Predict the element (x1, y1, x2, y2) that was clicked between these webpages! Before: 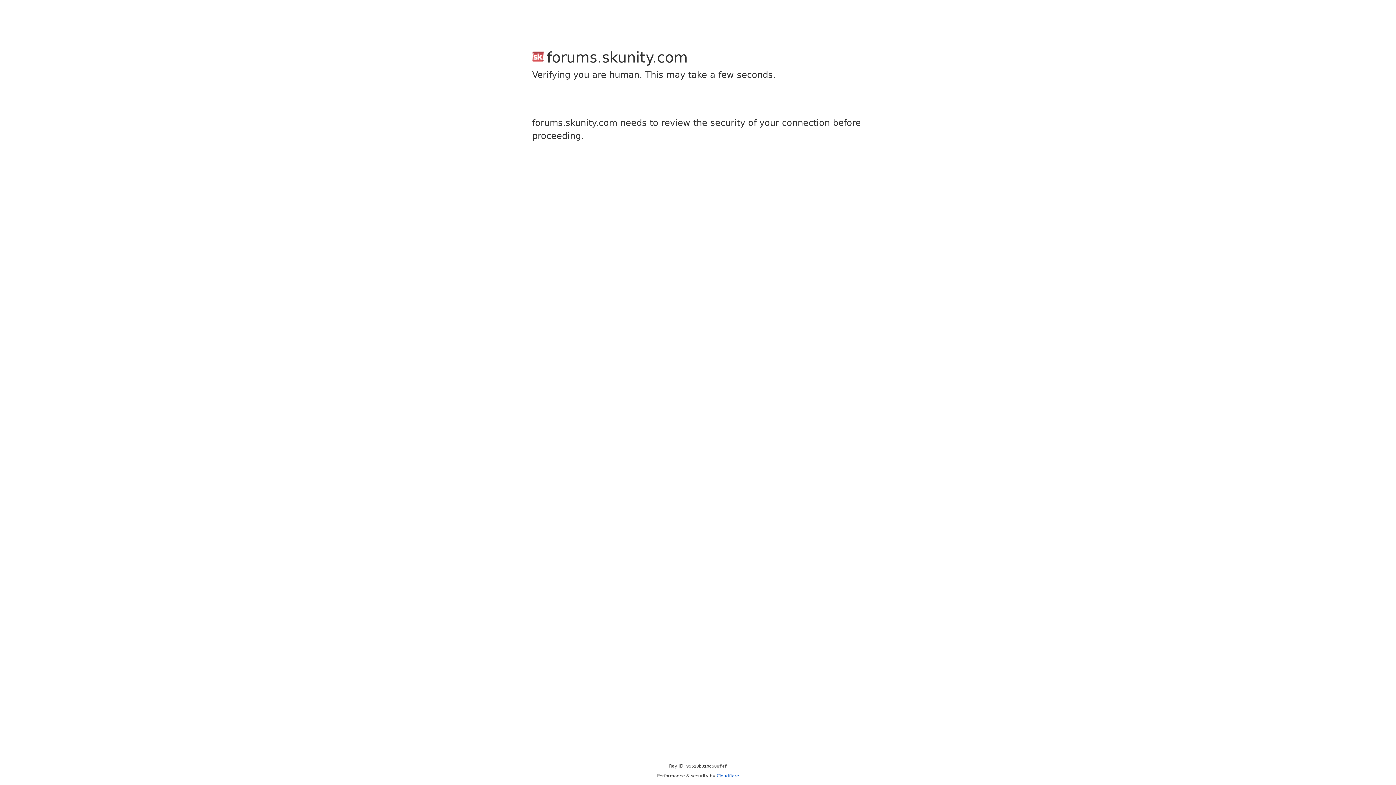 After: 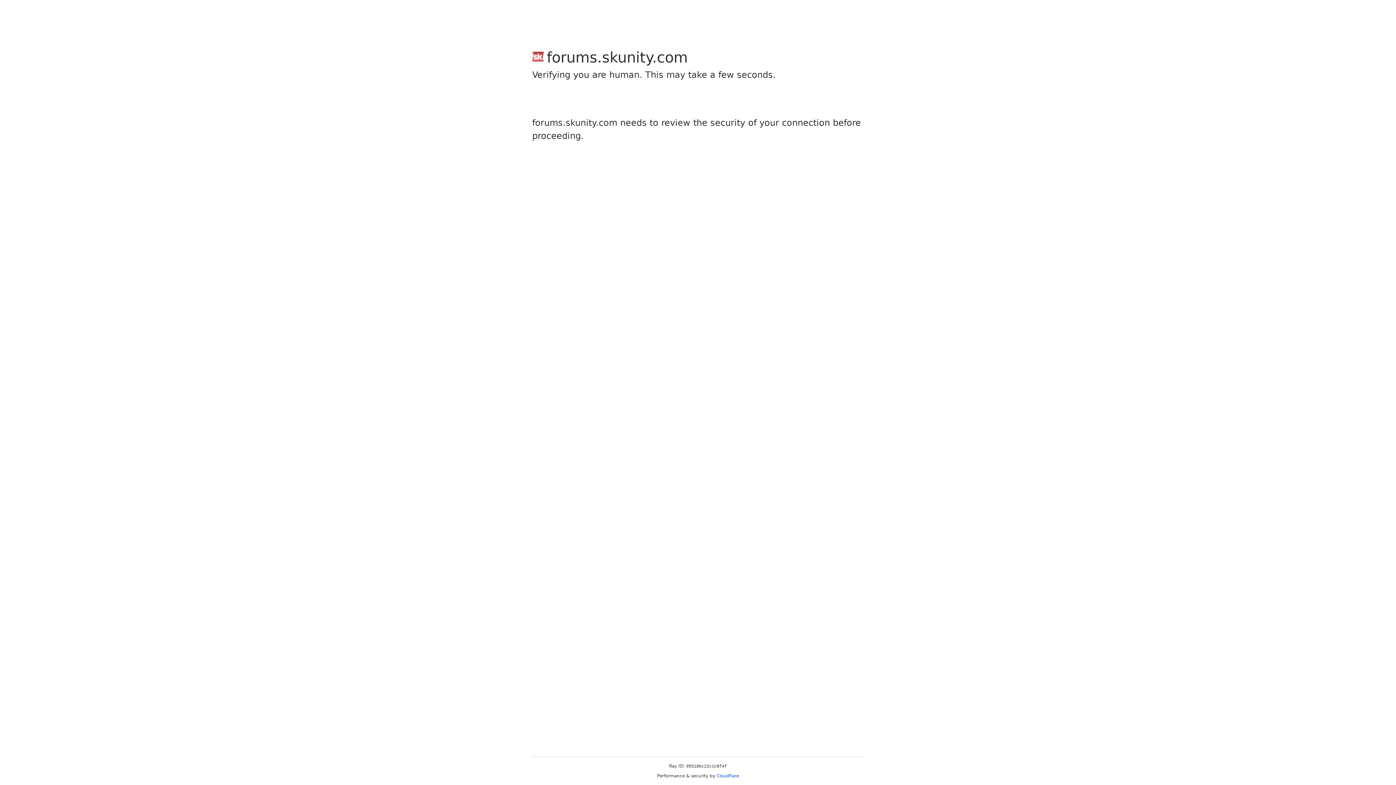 Action: label: Cloudflare bbox: (716, 773, 739, 778)